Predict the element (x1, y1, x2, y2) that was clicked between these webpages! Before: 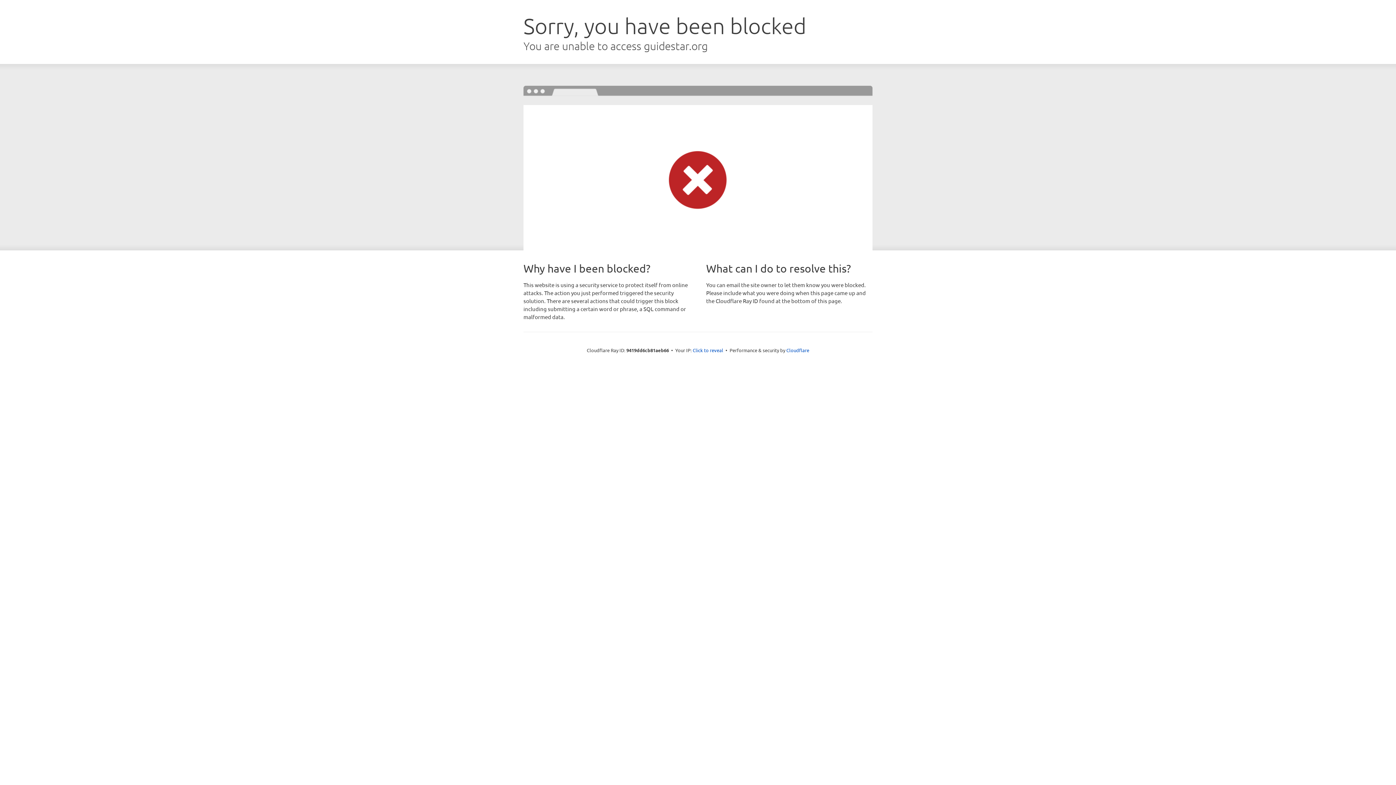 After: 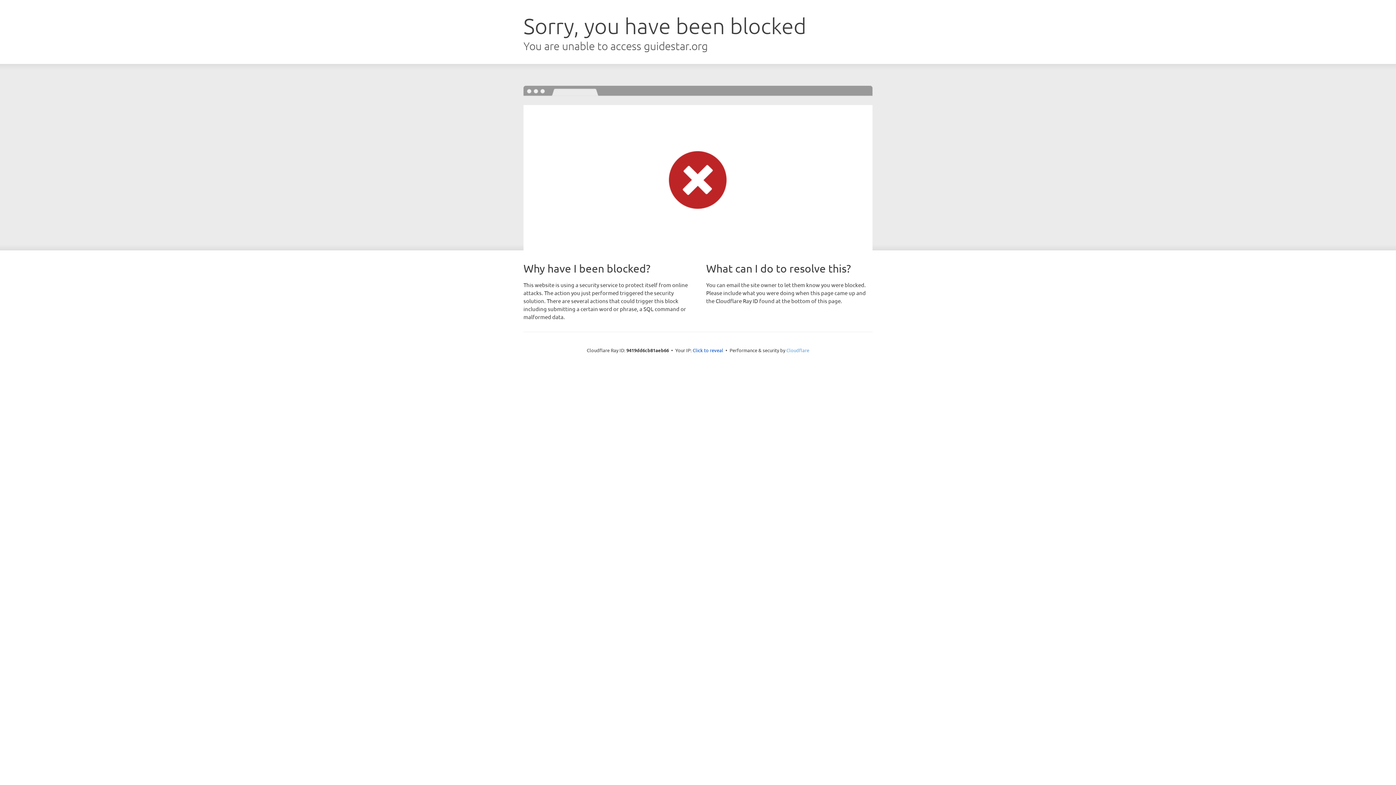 Action: bbox: (786, 347, 809, 353) label: Cloudflare